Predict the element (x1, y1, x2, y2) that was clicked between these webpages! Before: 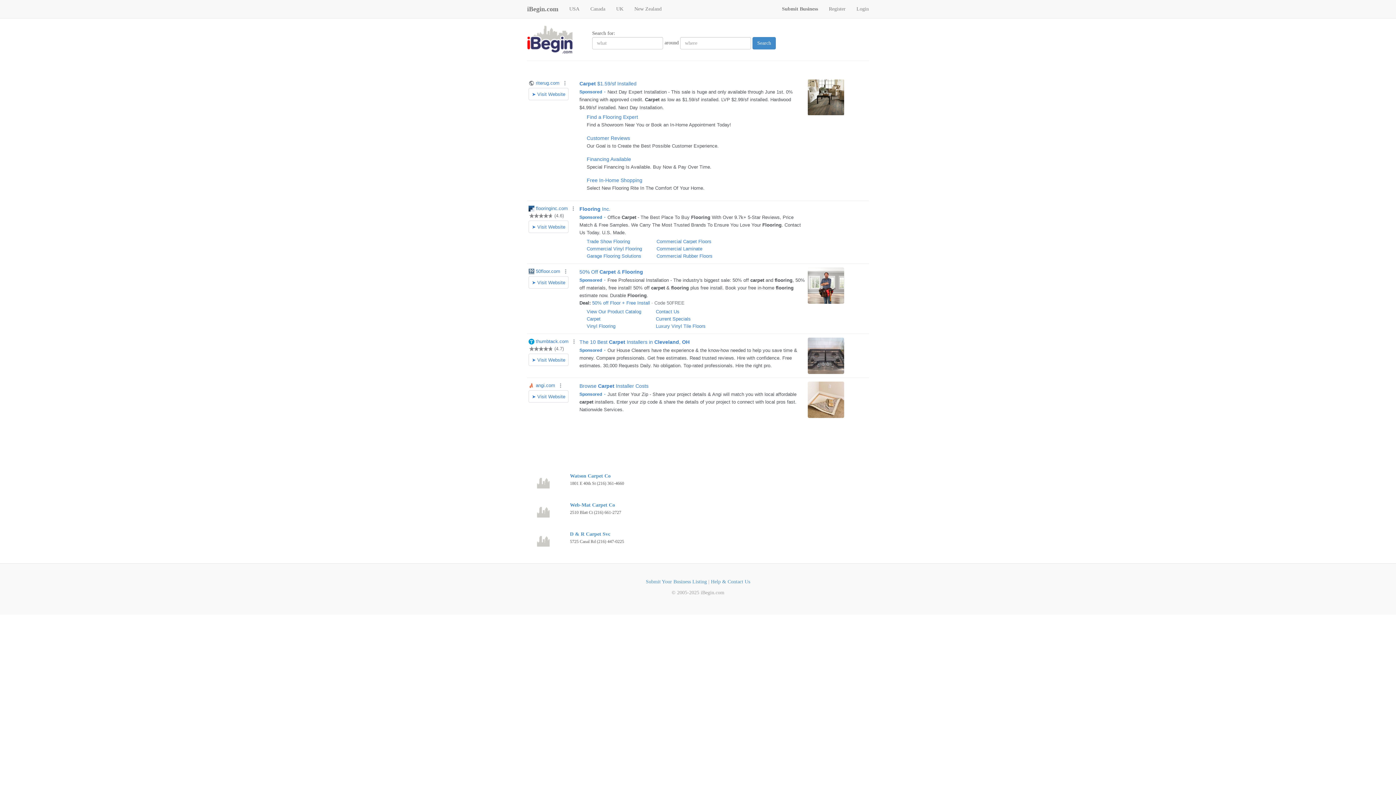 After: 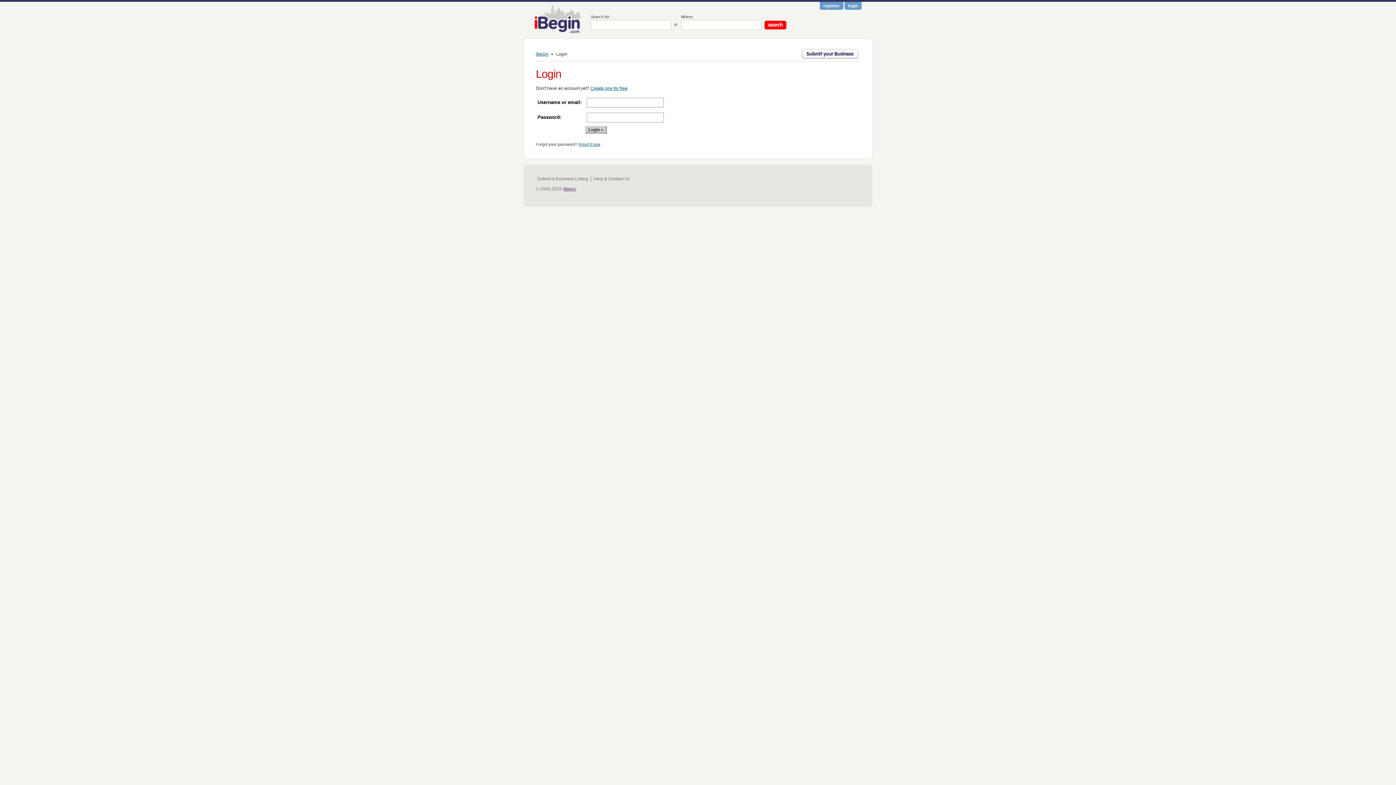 Action: bbox: (851, 0, 874, 18) label: Login